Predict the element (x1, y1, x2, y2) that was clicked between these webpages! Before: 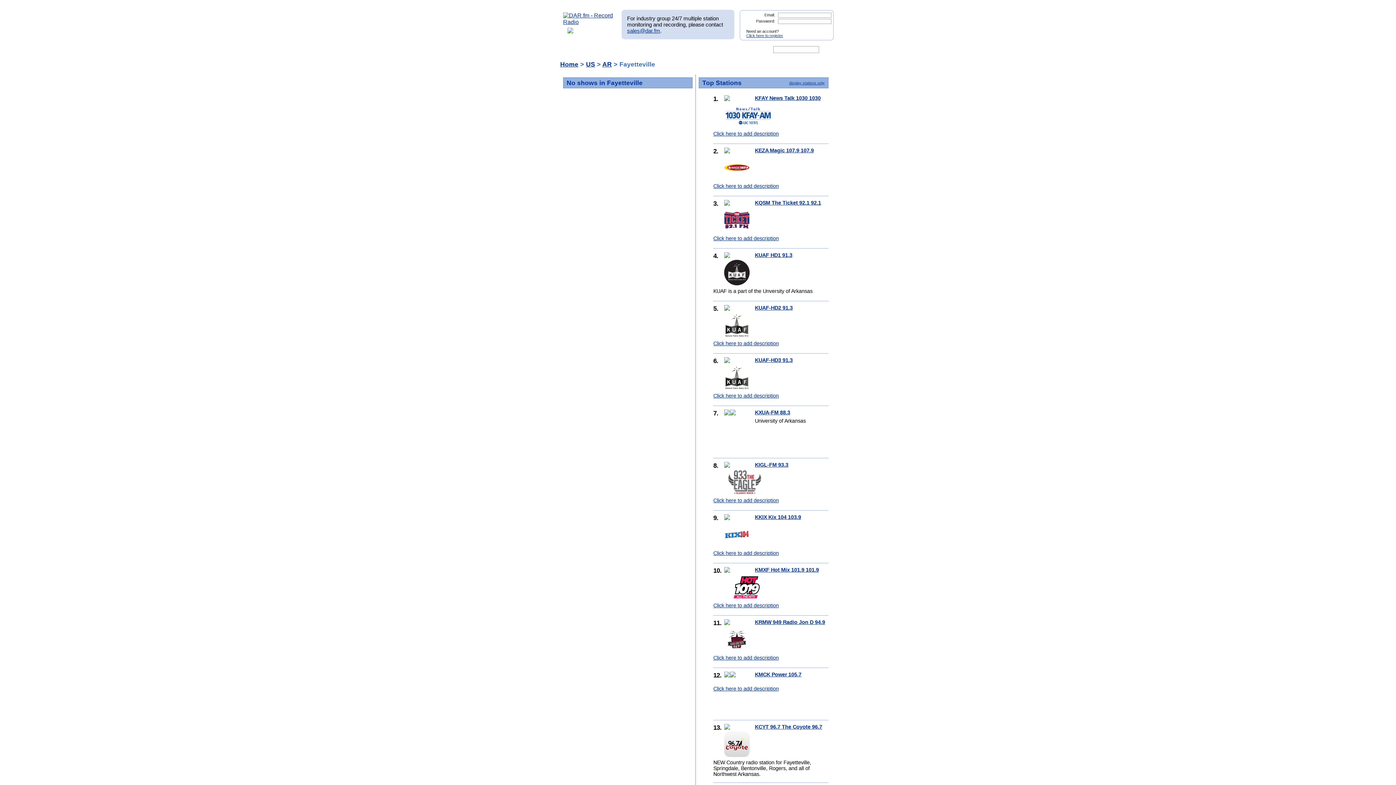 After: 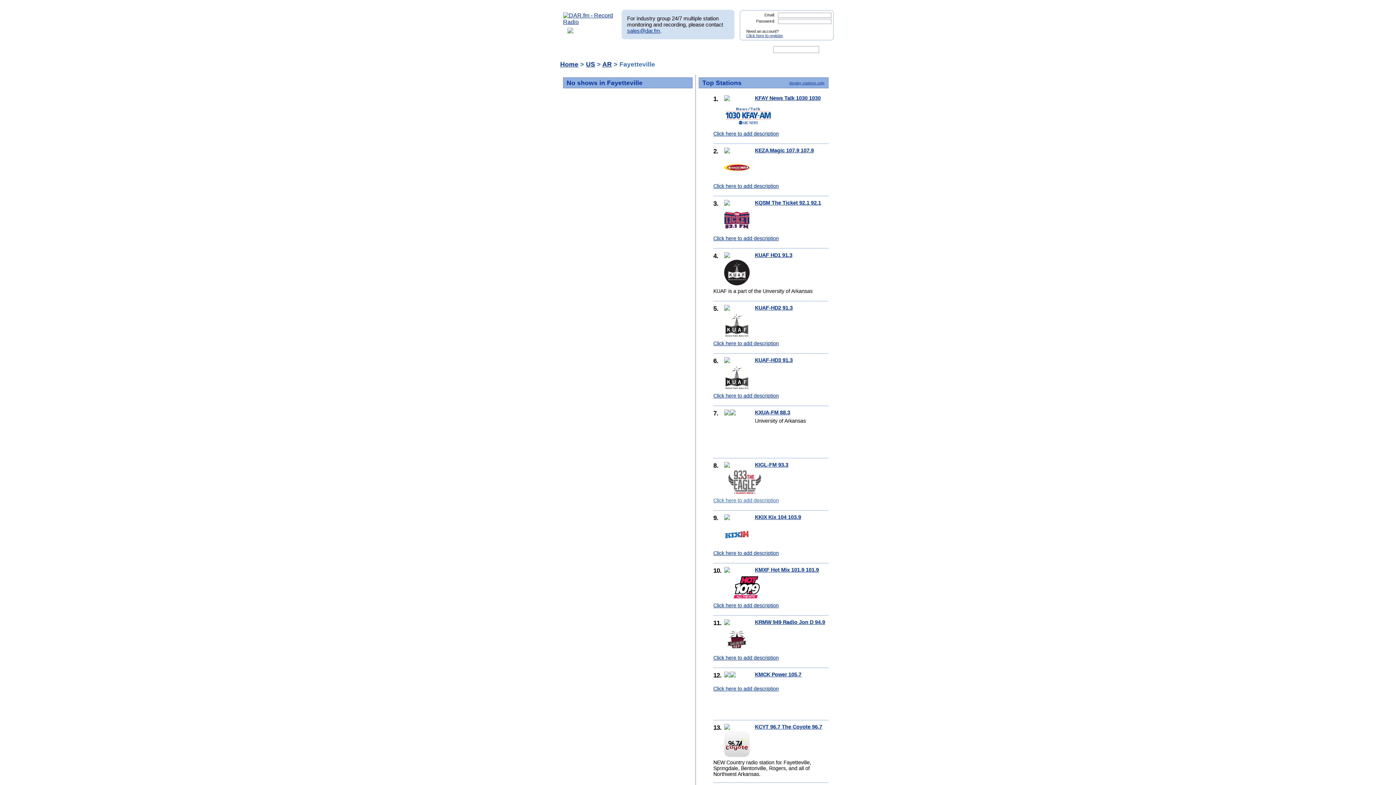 Action: label: Click here to add description bbox: (713, 497, 779, 503)